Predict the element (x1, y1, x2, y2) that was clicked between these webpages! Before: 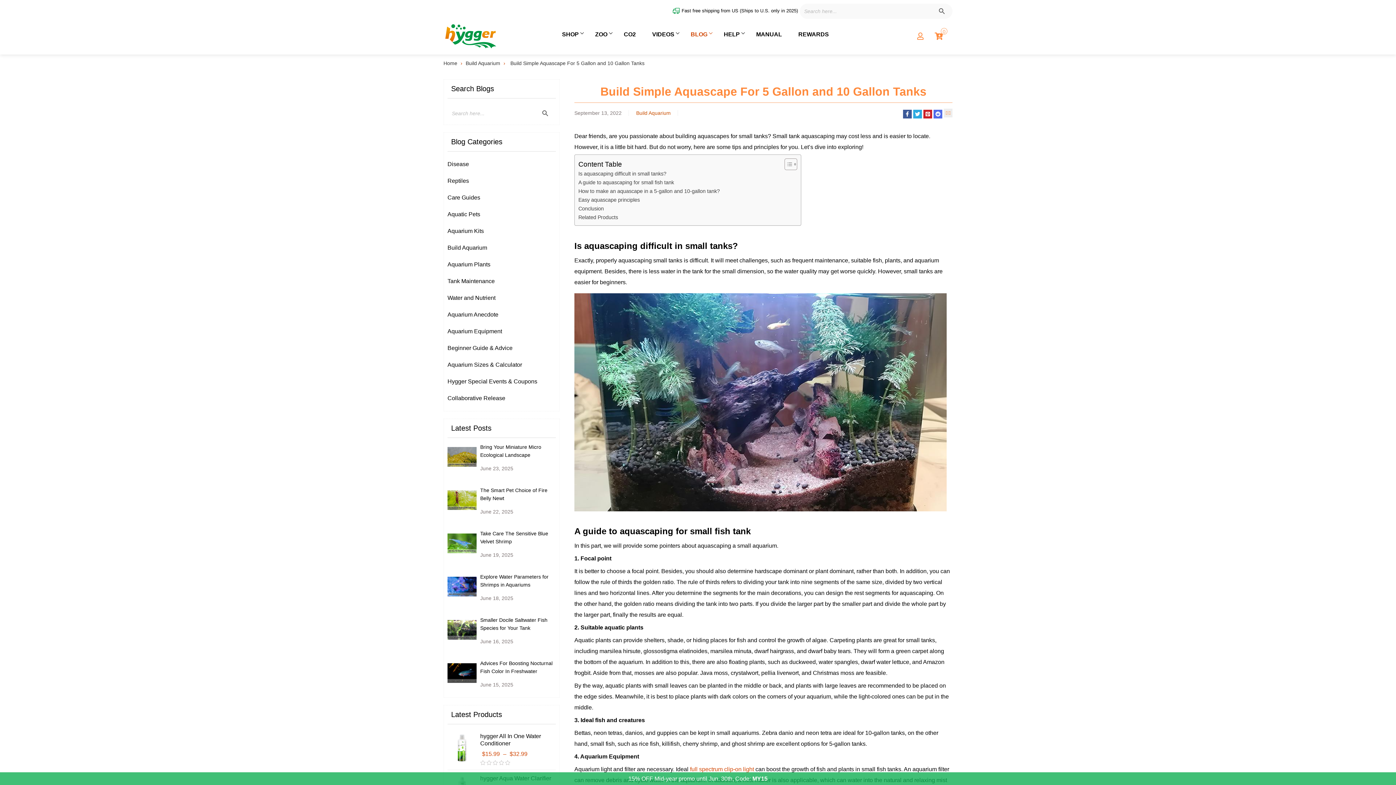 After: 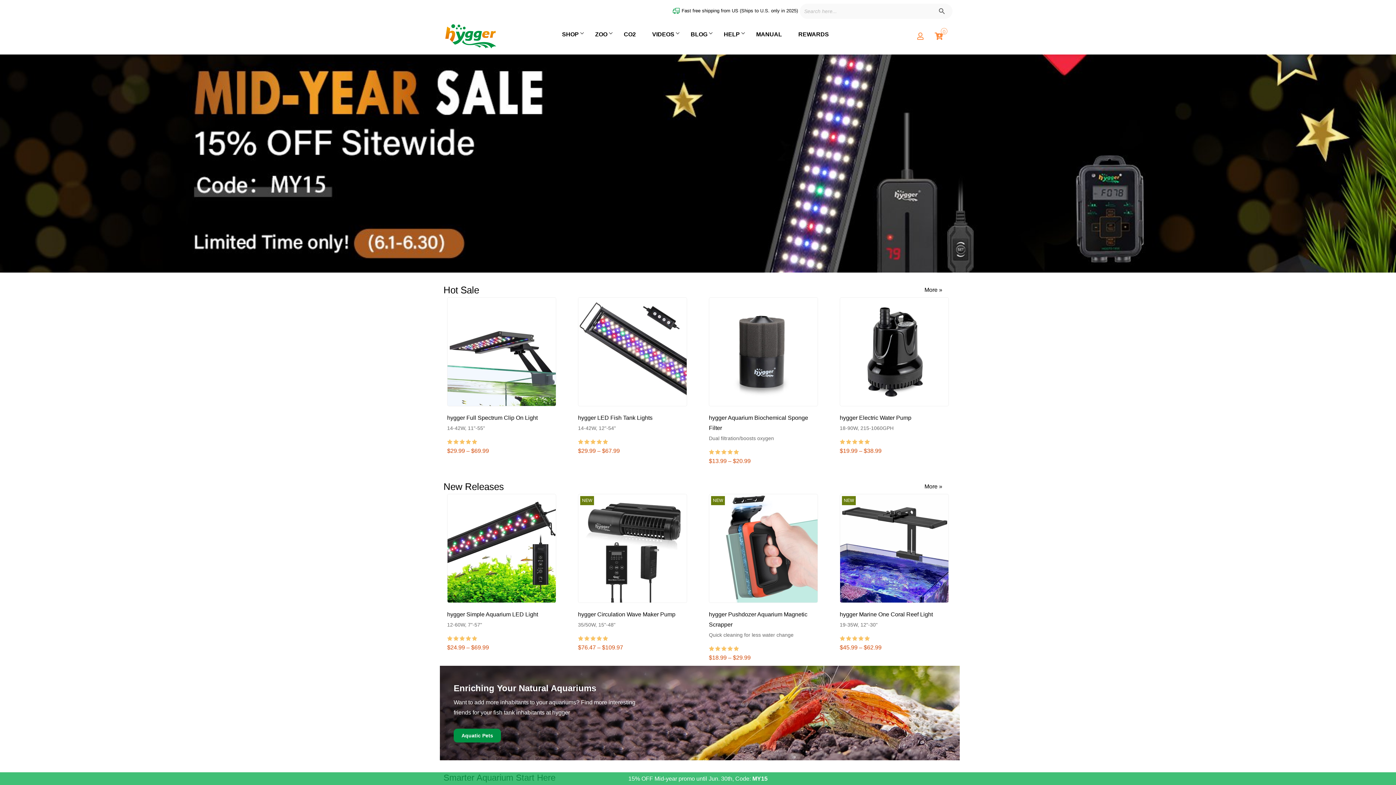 Action: bbox: (443, 58, 457, 68) label: Home